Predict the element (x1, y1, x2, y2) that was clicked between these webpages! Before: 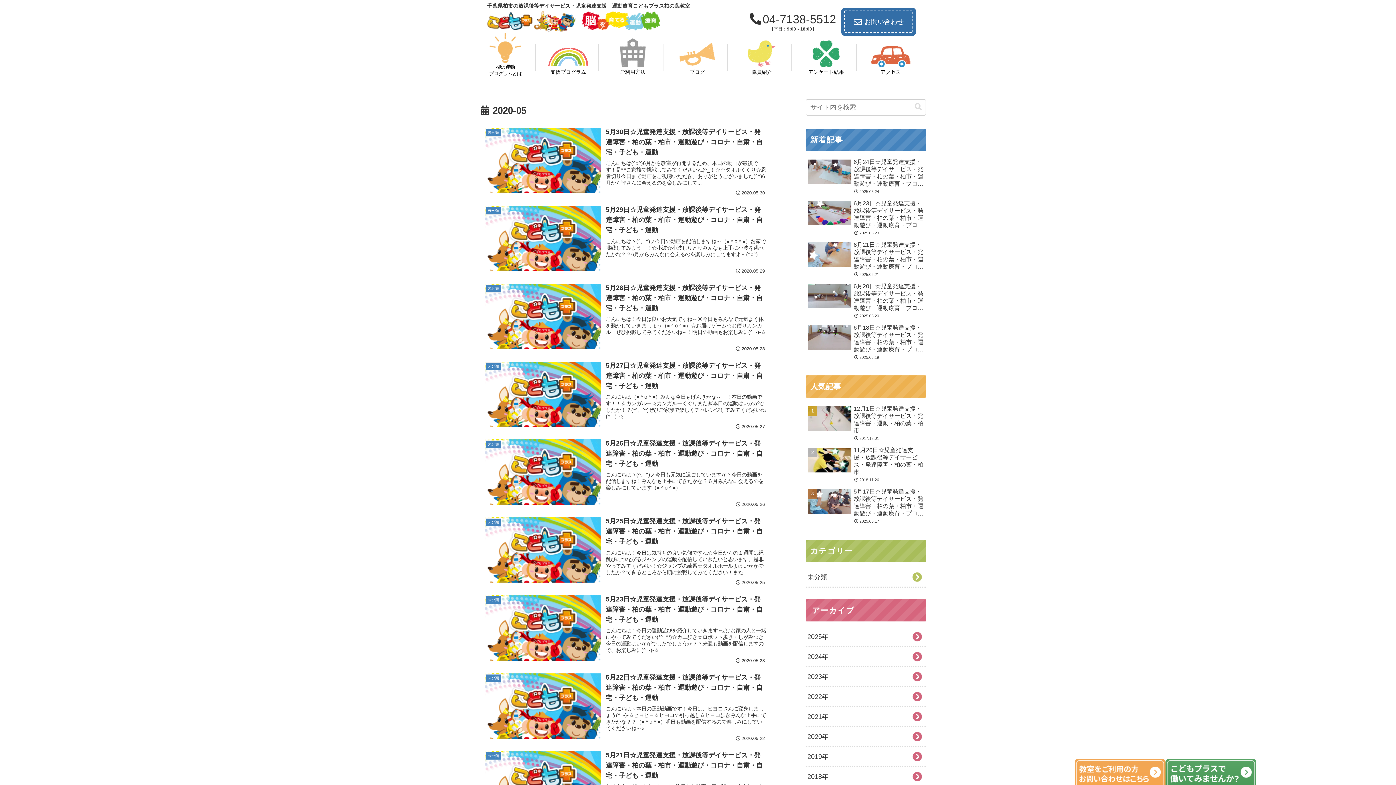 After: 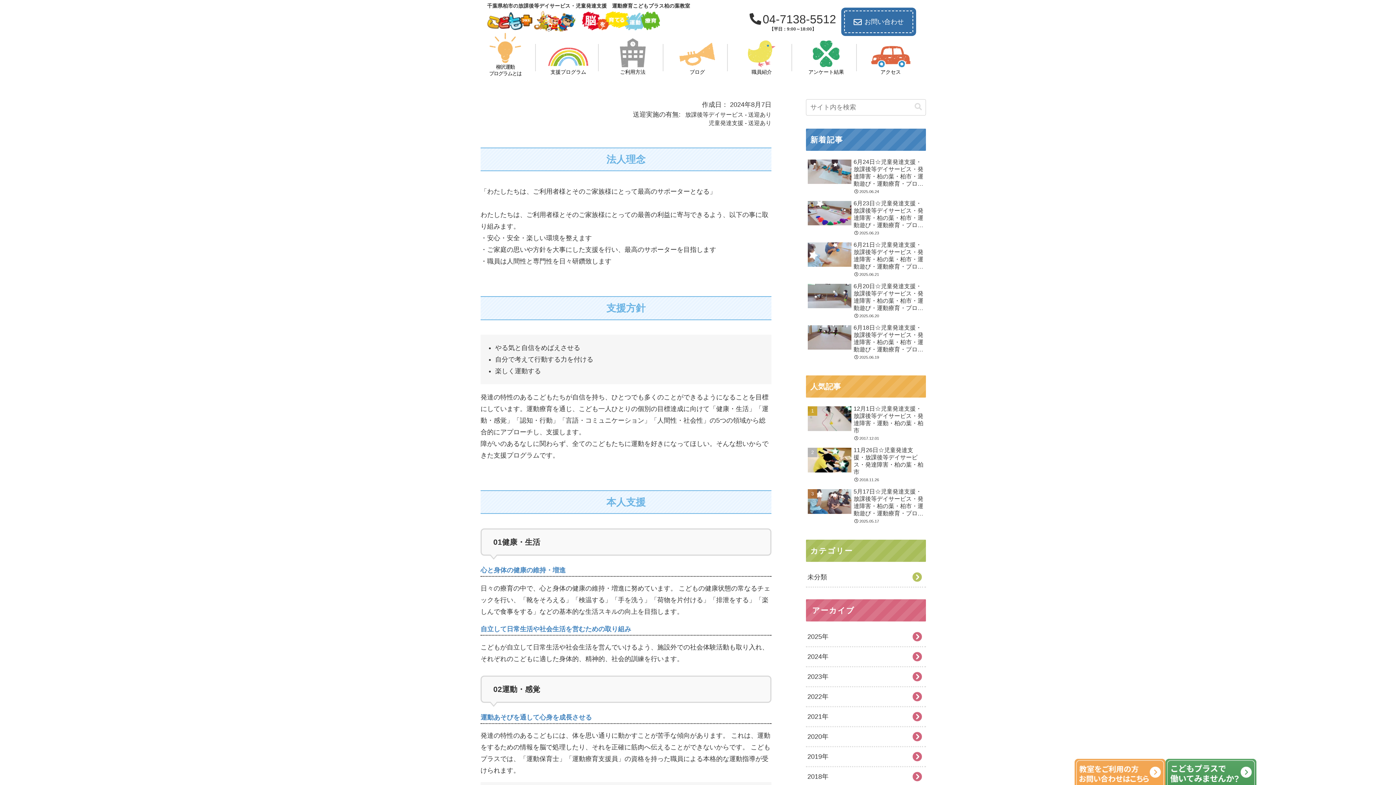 Action: bbox: (548, 47, 588, 76) label: 支援プログラム